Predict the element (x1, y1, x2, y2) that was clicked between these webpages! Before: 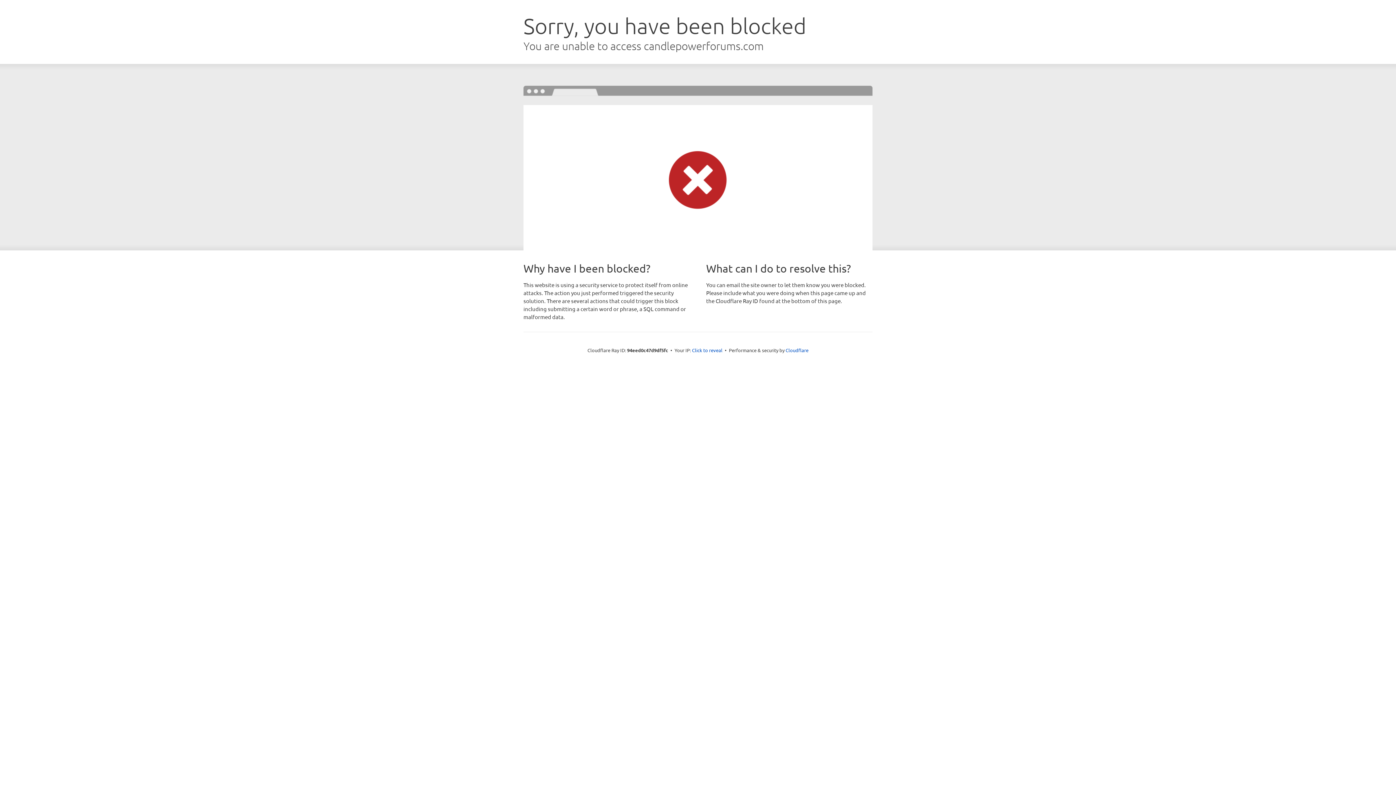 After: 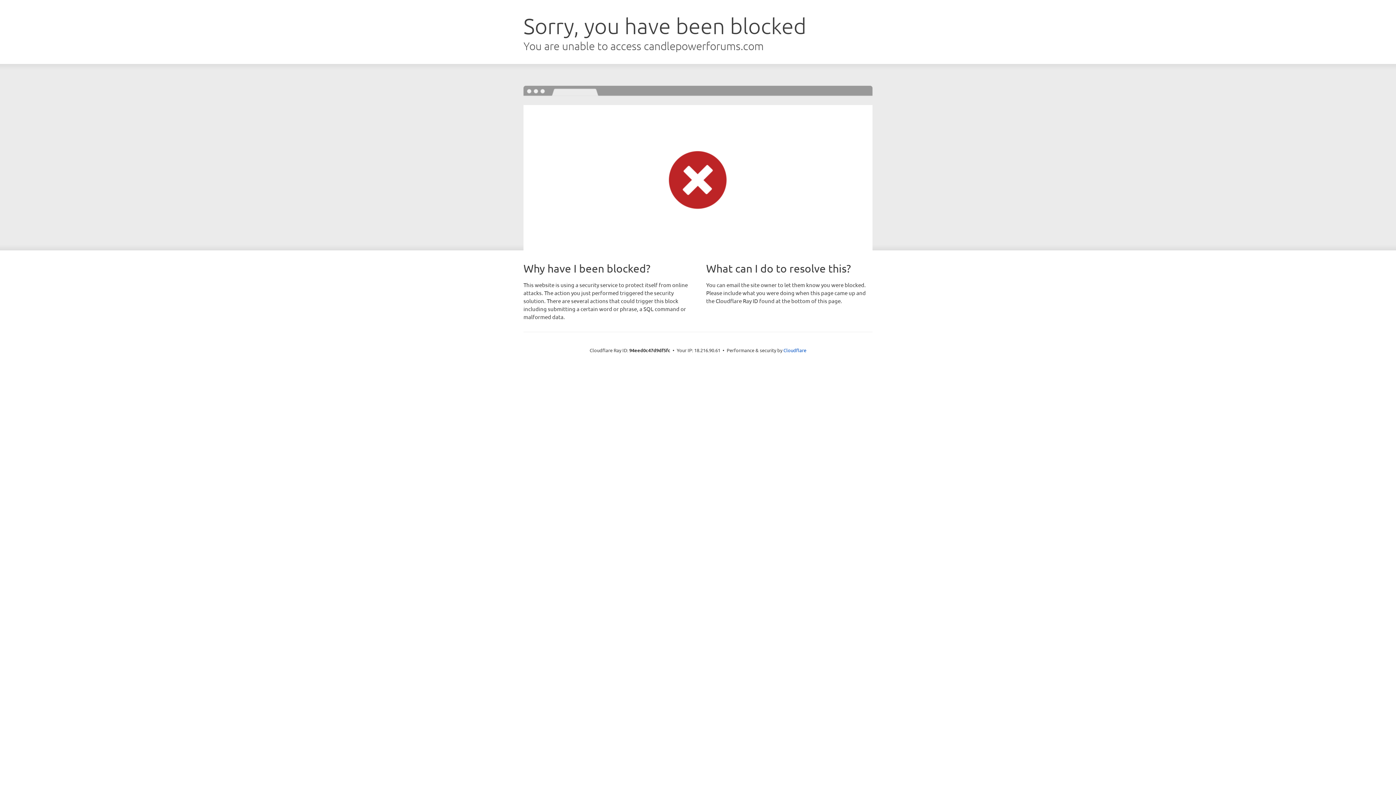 Action: bbox: (692, 346, 722, 353) label: Click to reveal